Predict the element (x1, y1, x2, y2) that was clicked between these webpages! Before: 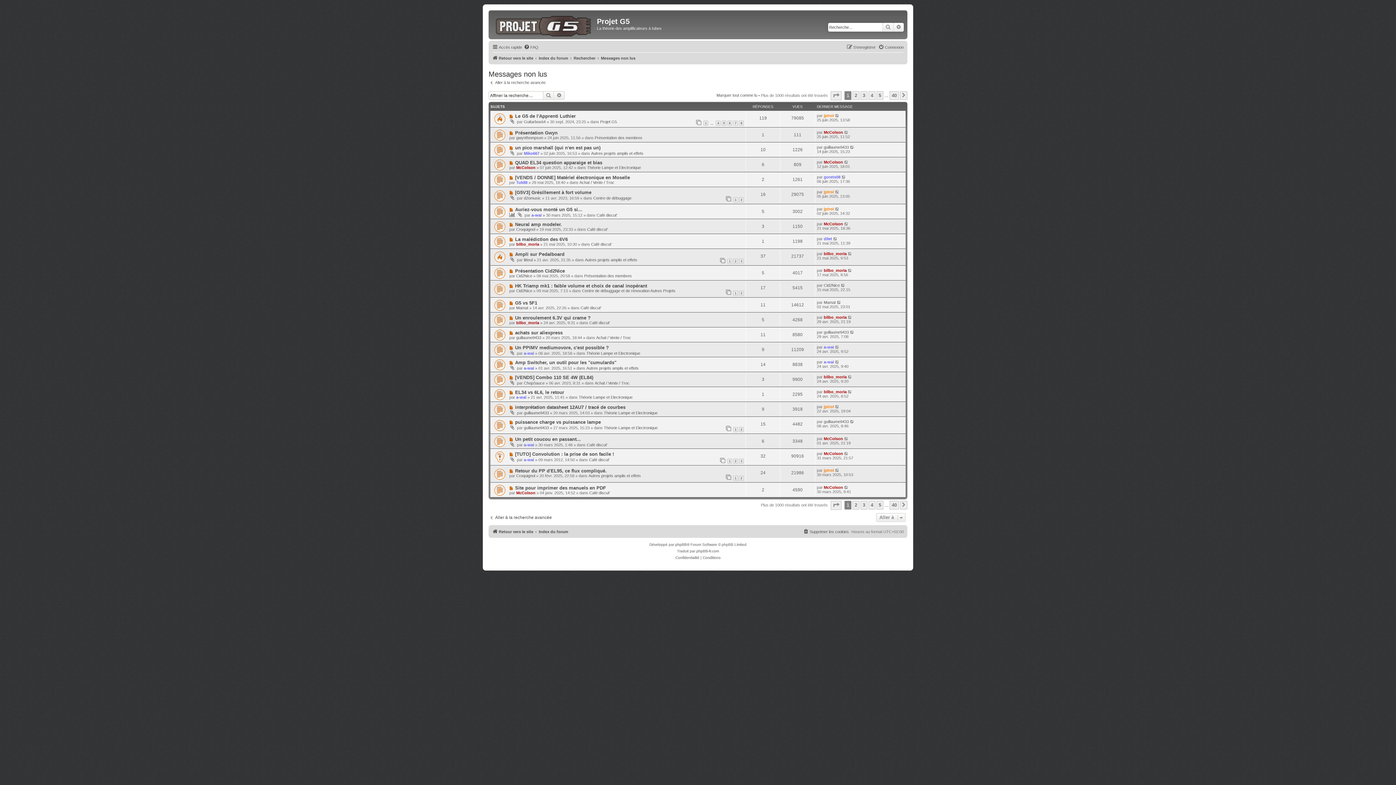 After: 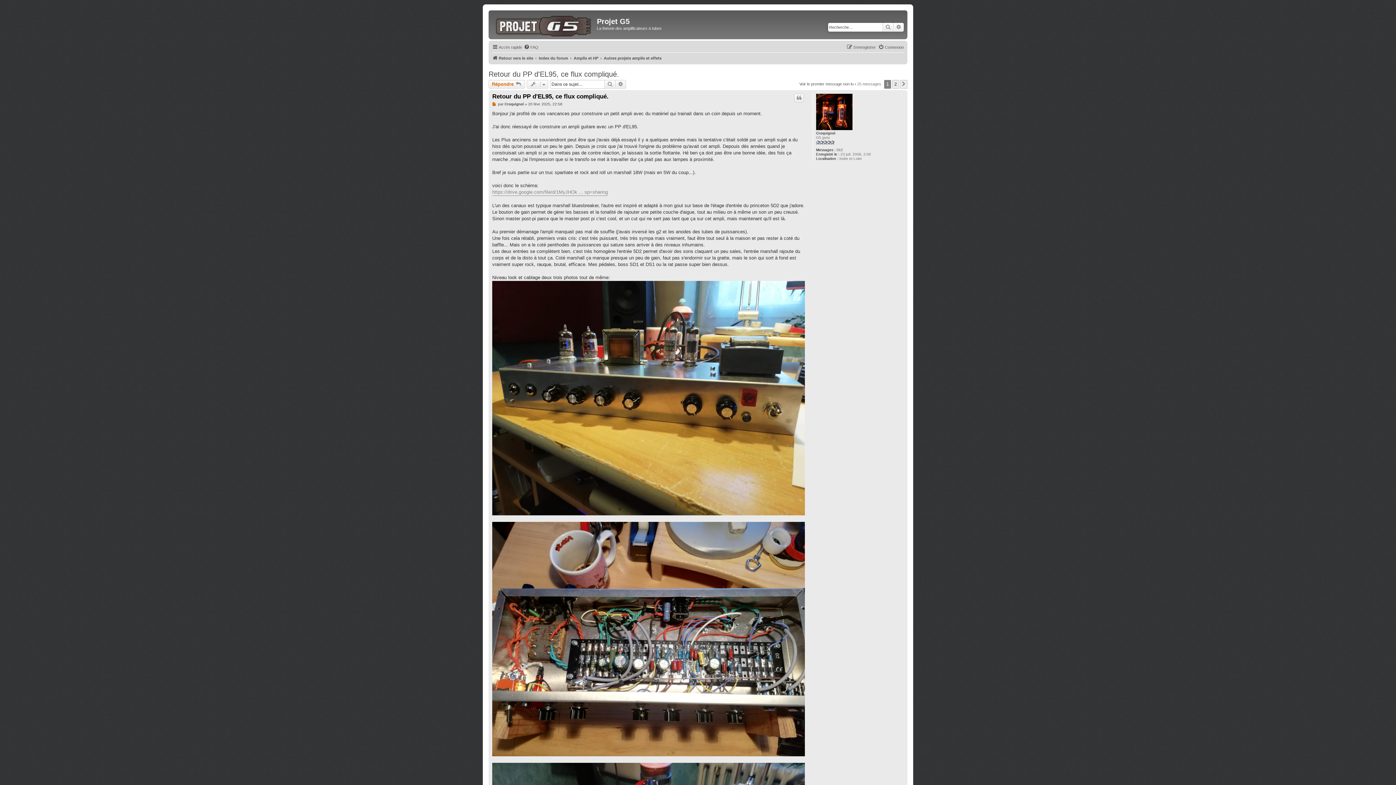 Action: label: 1 bbox: (733, 475, 738, 481)